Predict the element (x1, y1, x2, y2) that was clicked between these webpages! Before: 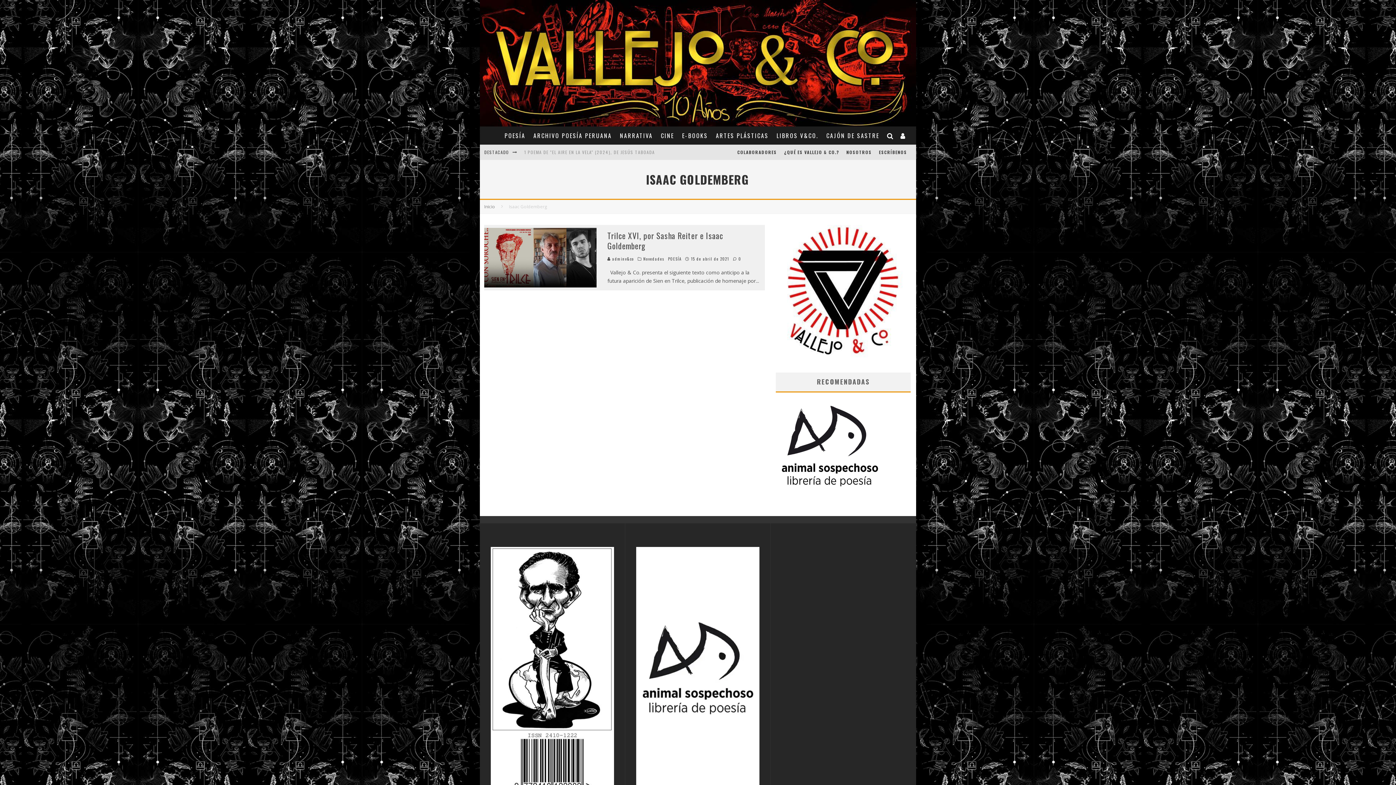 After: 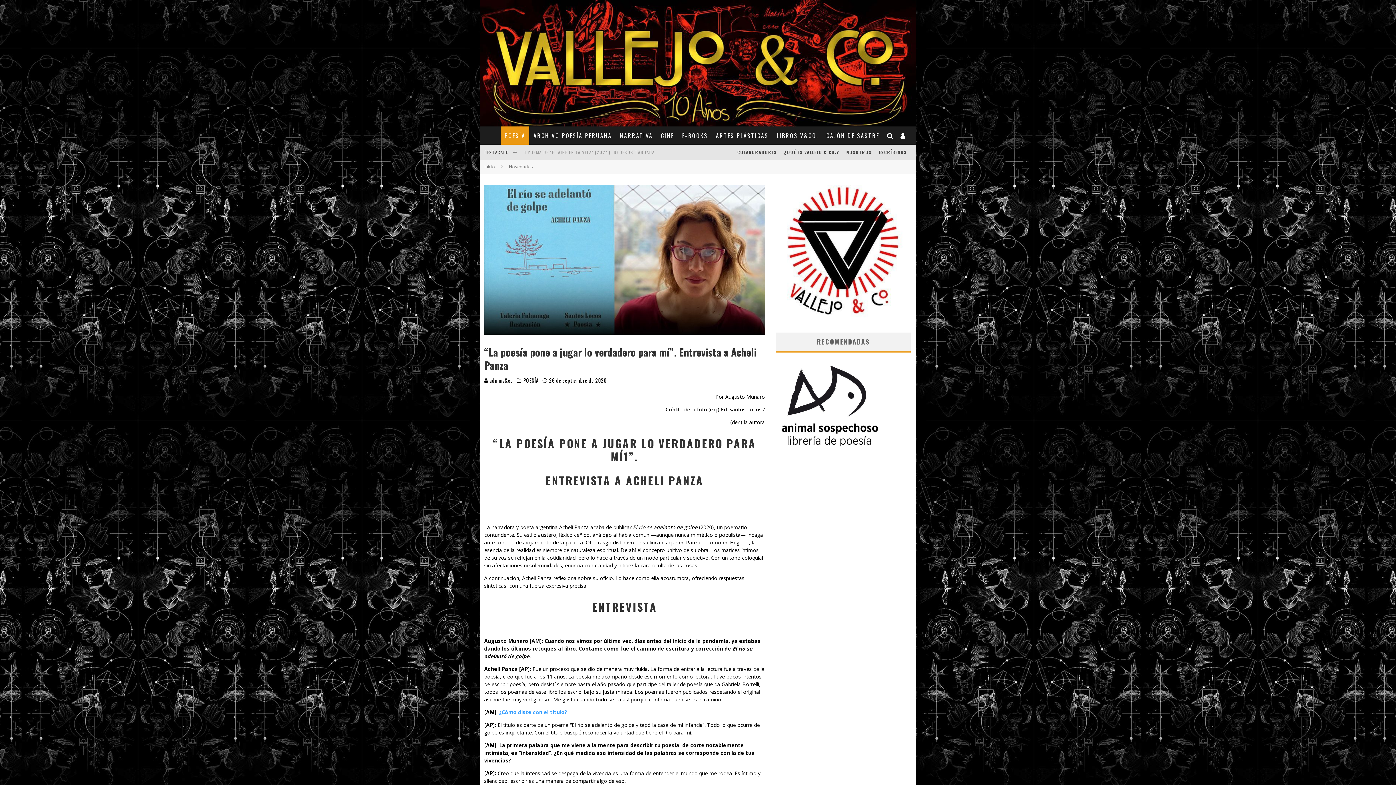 Action: bbox: (776, 354, 910, 361)